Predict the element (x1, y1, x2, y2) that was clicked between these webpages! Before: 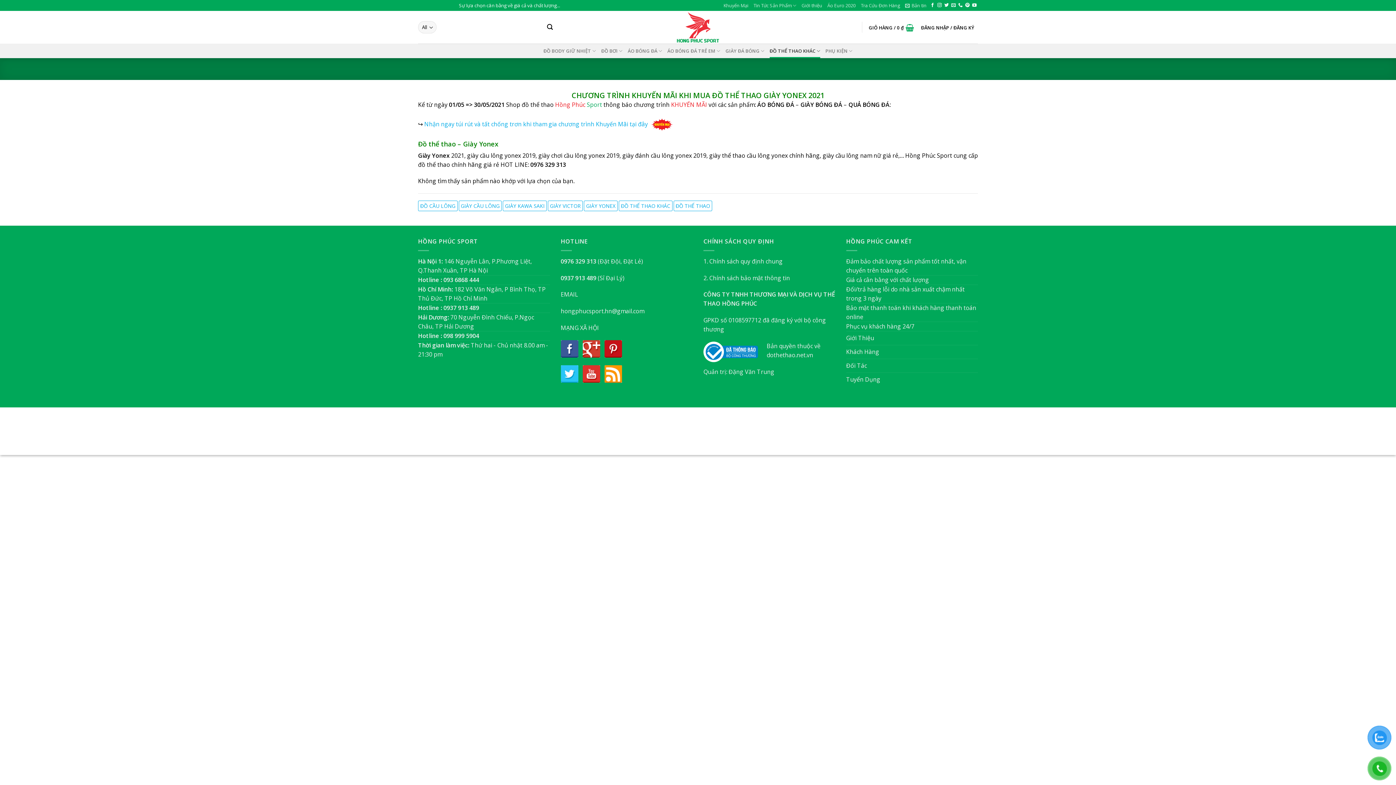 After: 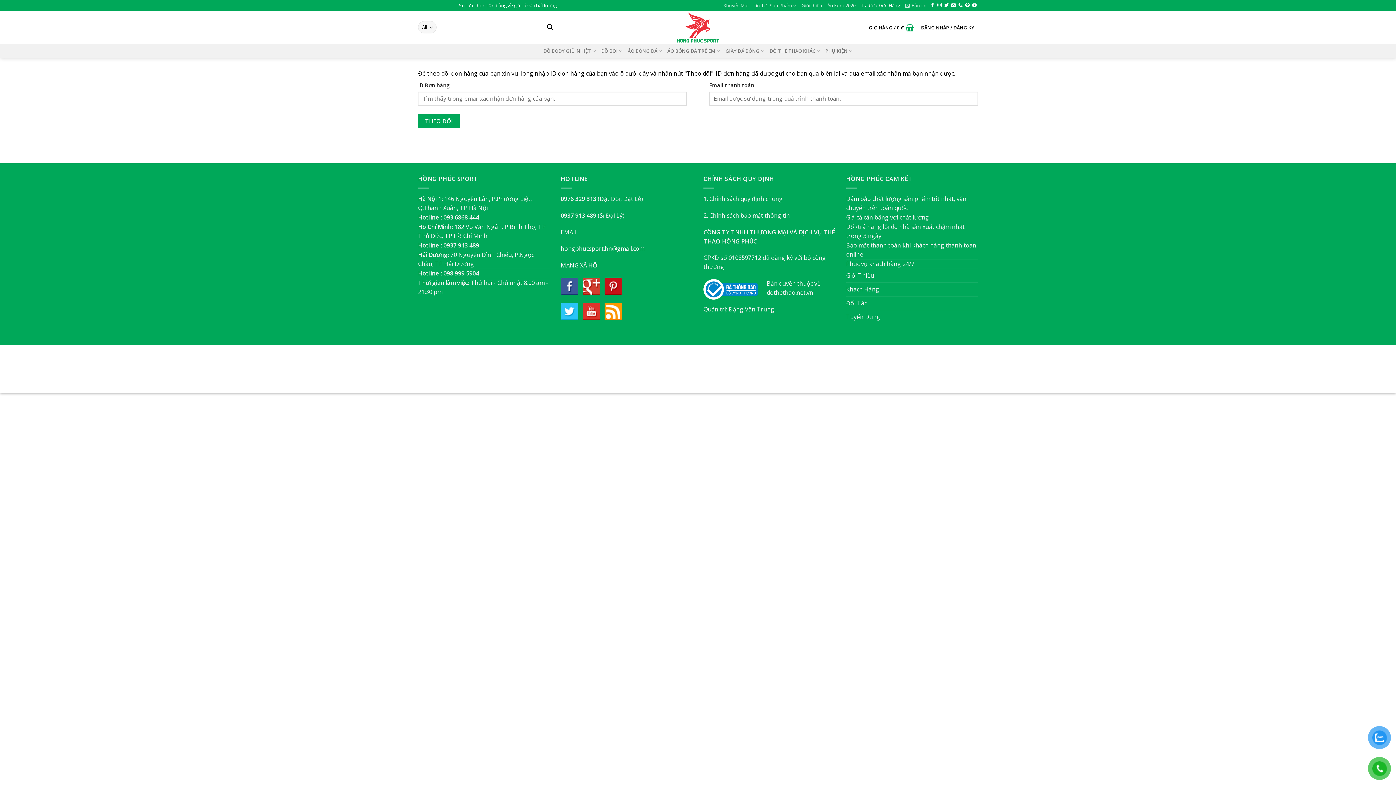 Action: bbox: (860, 0, 900, 10) label: Tra Cứu Đơn Hàng